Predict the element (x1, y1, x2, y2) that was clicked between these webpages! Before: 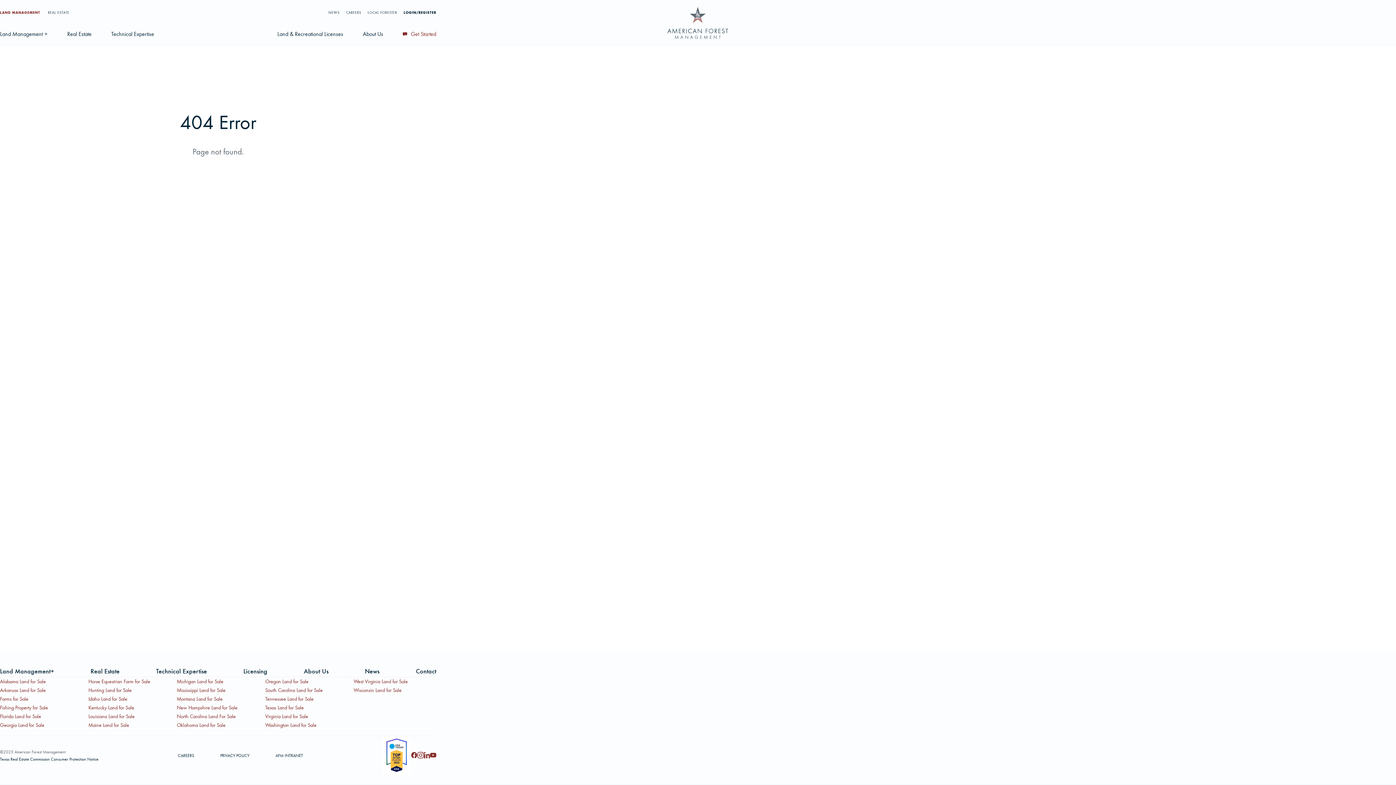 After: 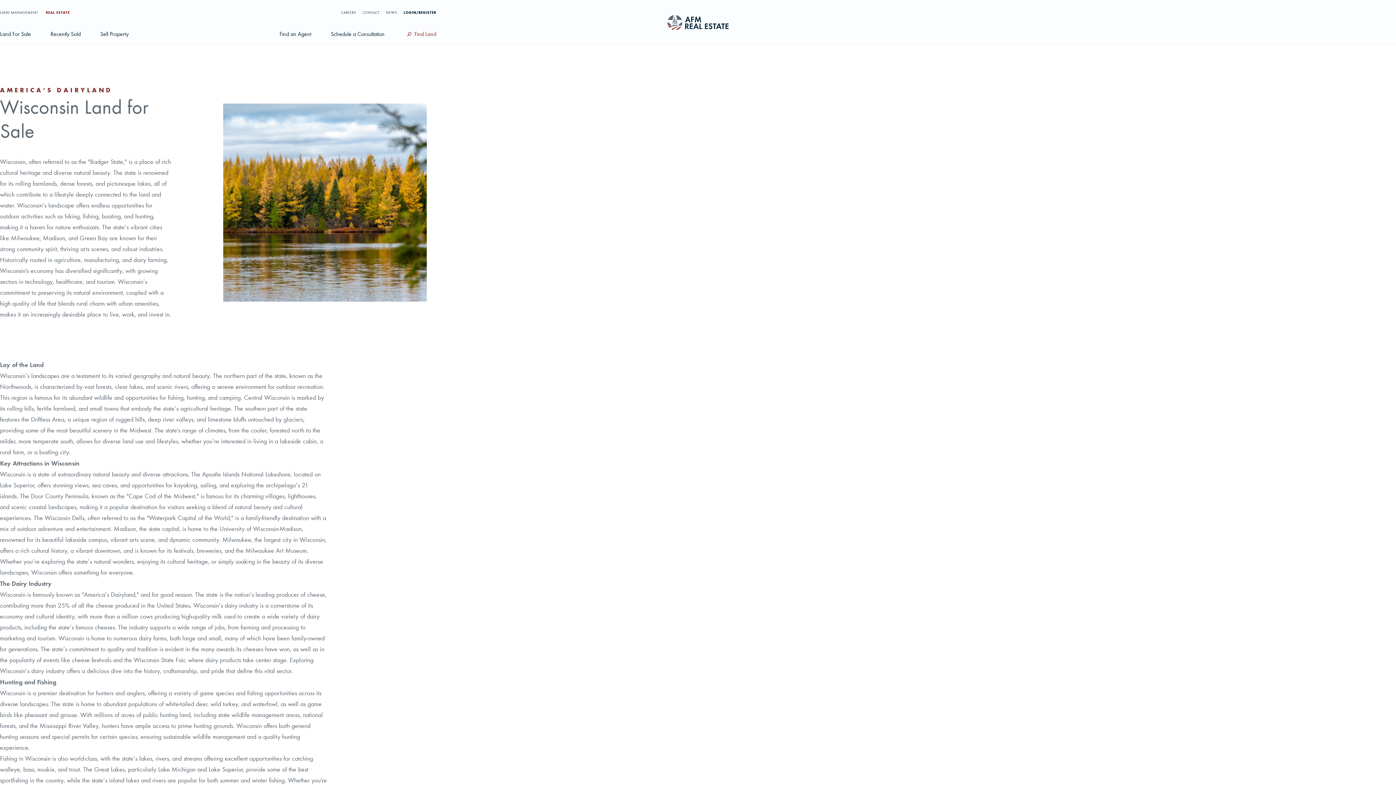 Action: label: Wisconsin Land for Sale bbox: (353, 686, 436, 695)